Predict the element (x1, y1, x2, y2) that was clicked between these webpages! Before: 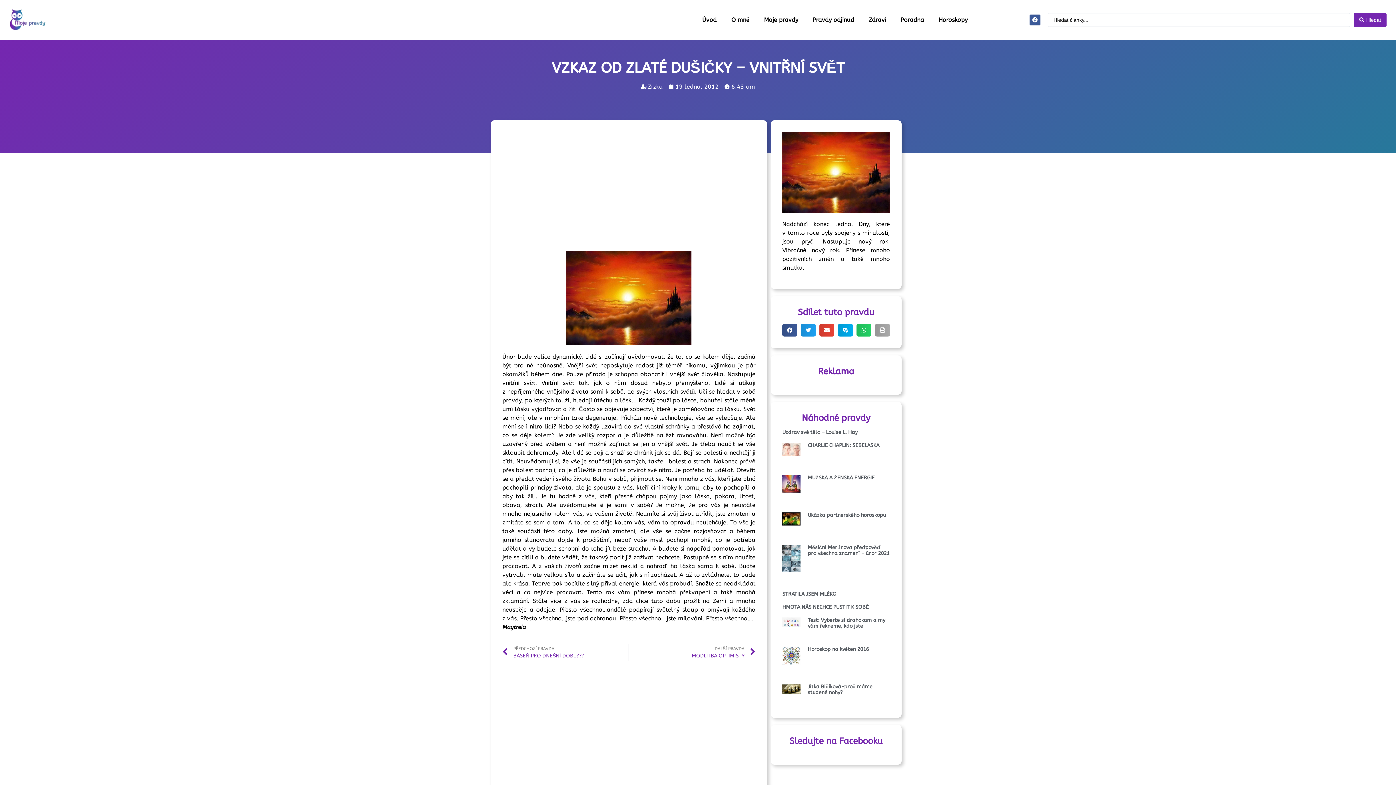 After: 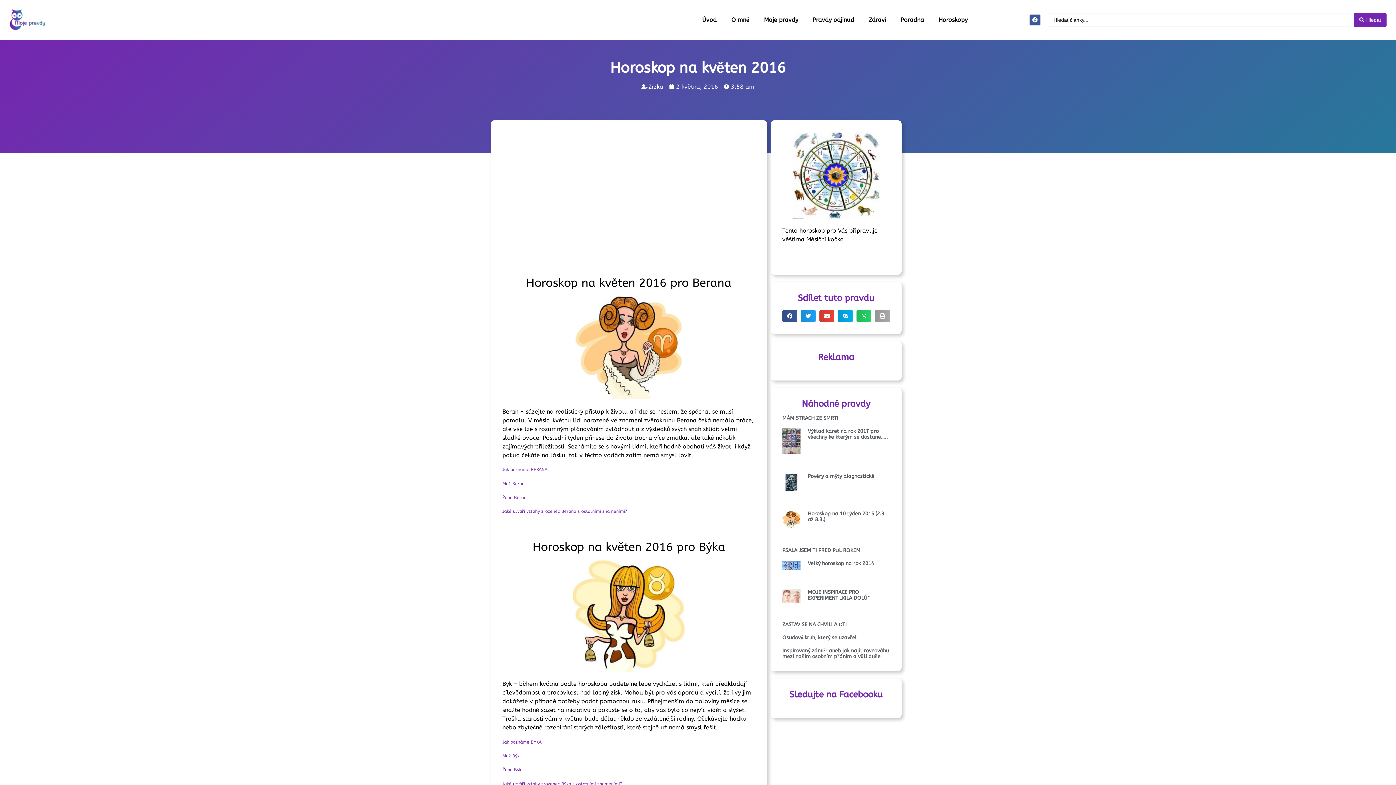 Action: label: Horoskop na květen 2016 bbox: (807, 646, 869, 652)